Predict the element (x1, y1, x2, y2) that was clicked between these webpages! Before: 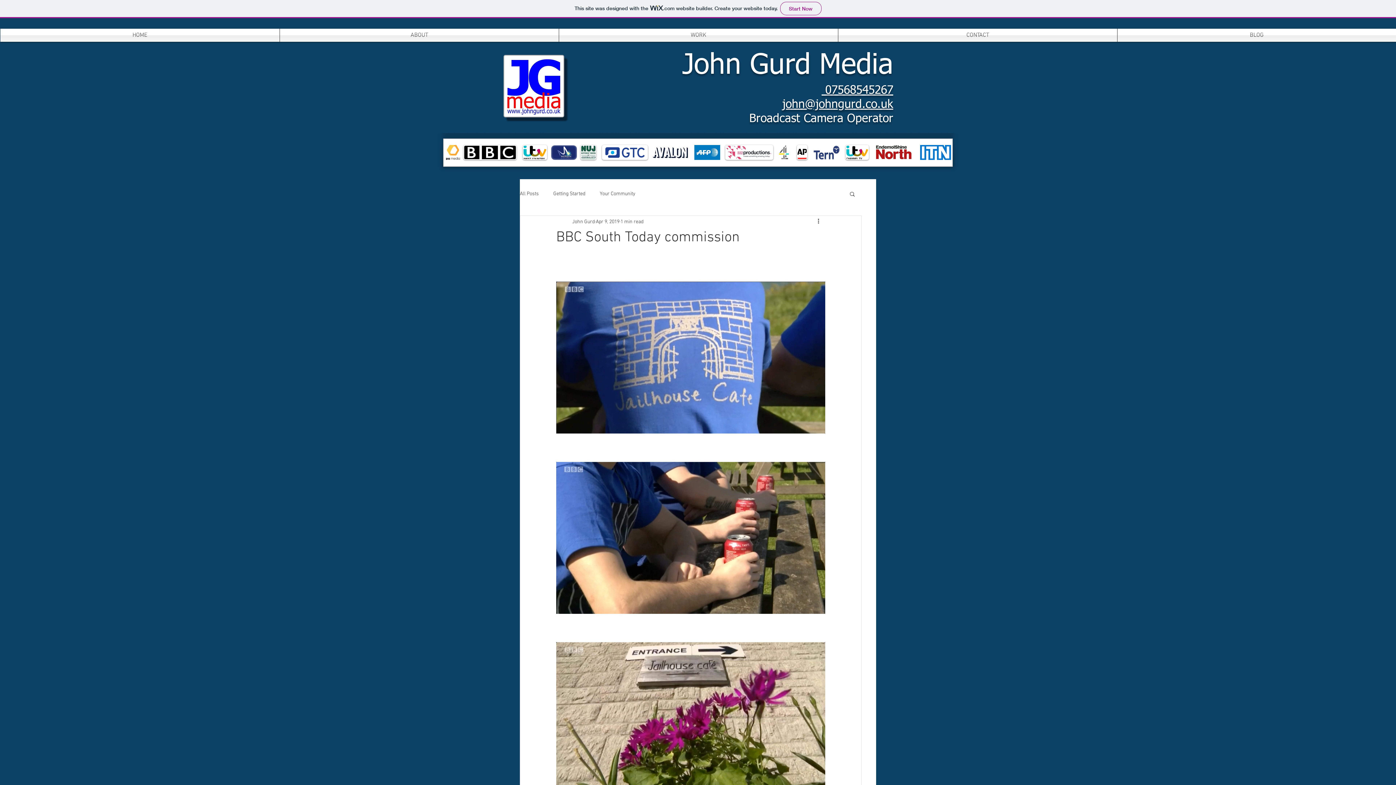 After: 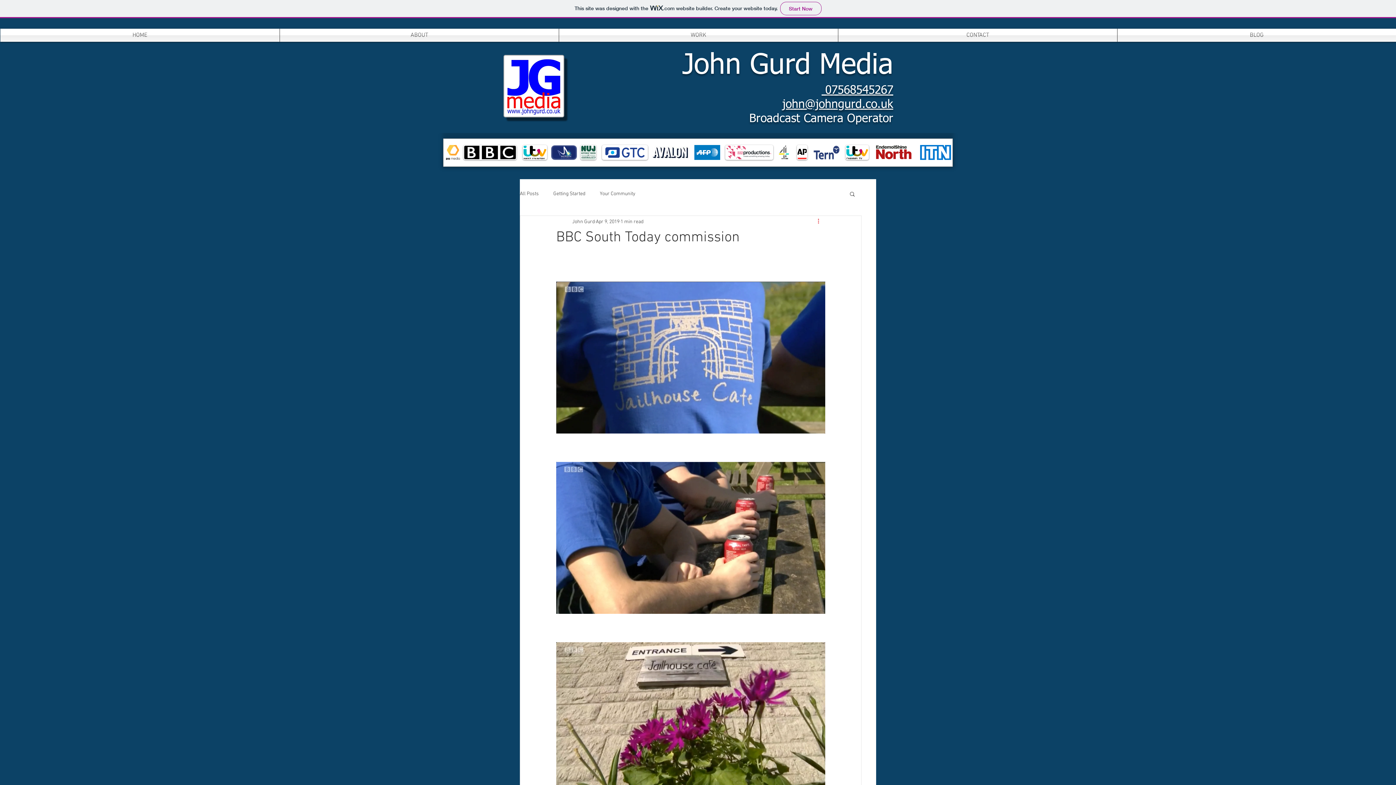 Action: label: More actions bbox: (816, 217, 825, 226)